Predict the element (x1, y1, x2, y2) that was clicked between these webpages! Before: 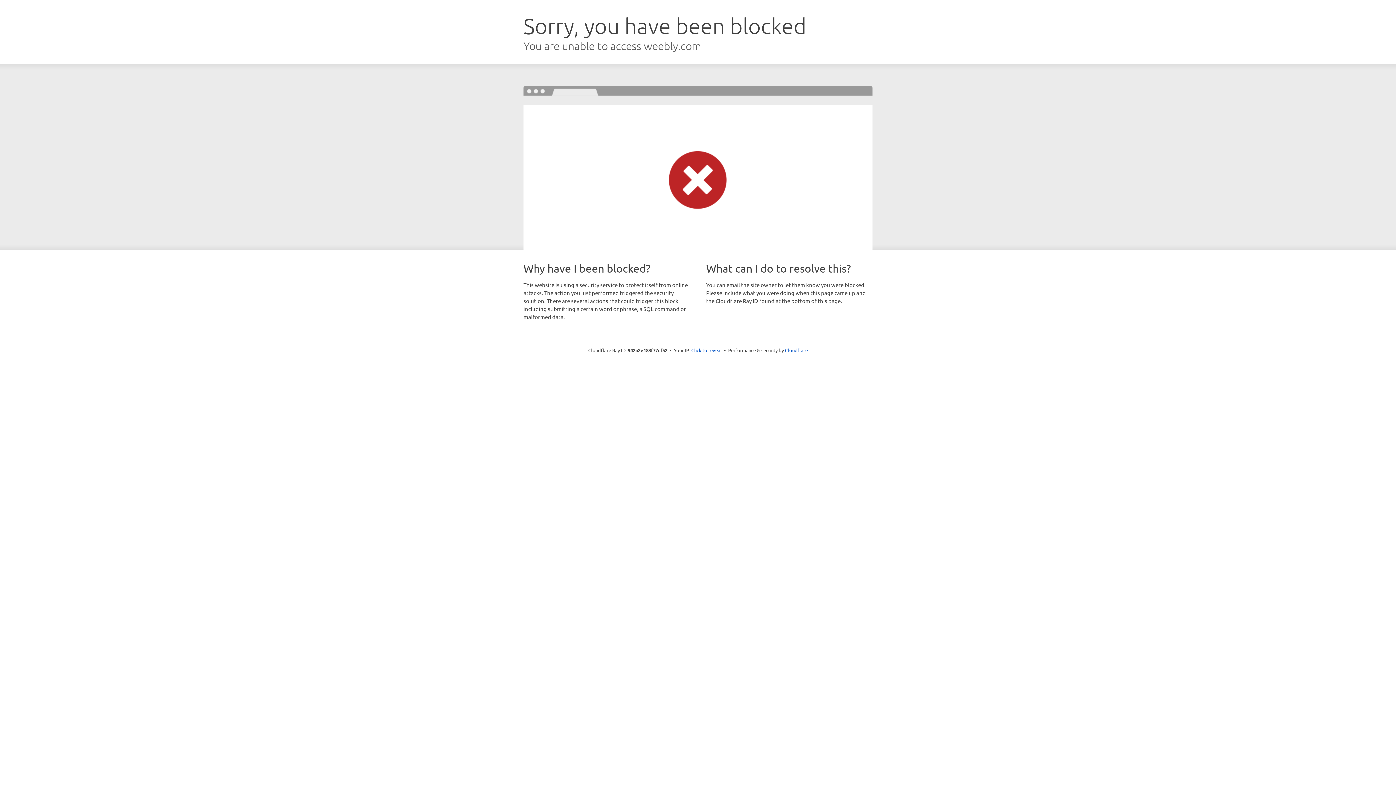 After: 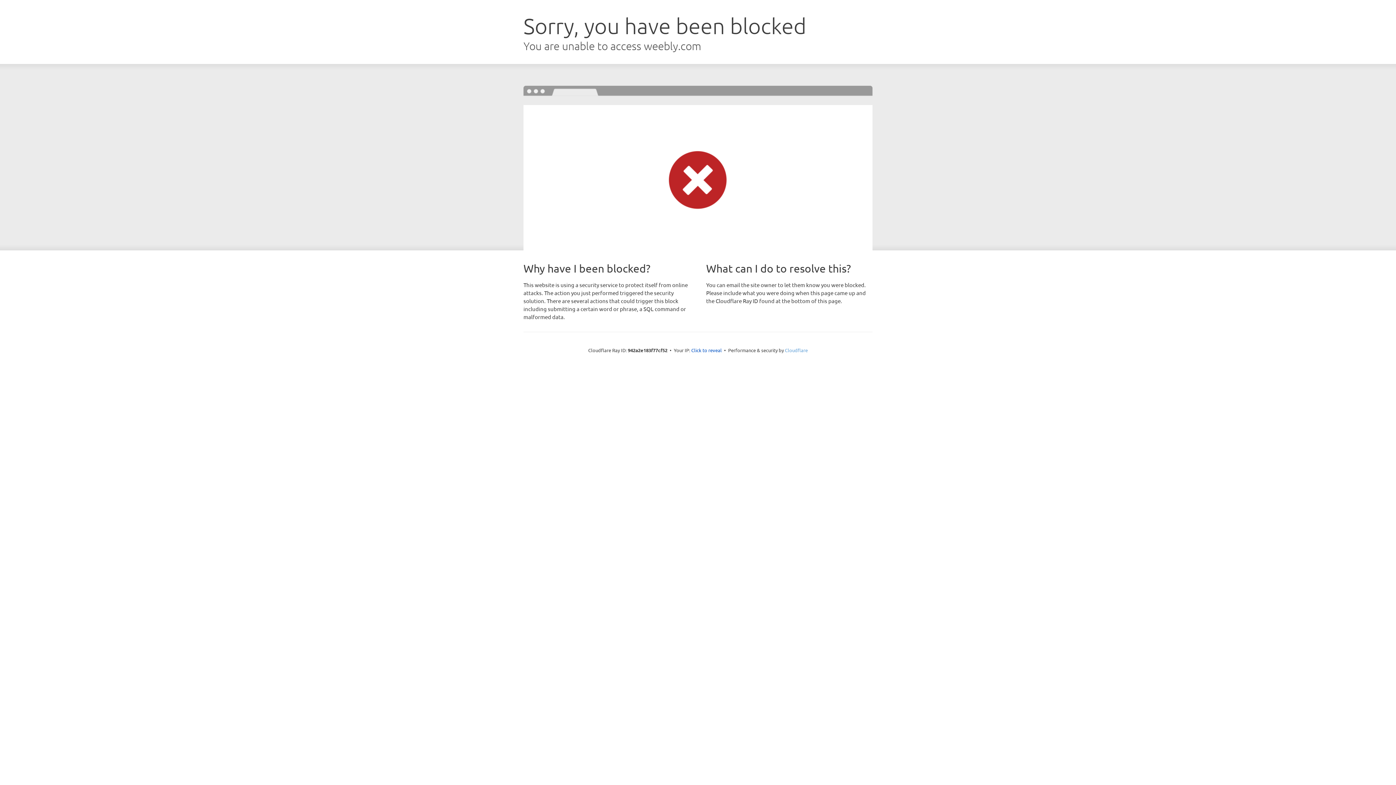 Action: bbox: (785, 347, 808, 353) label: Cloudflare